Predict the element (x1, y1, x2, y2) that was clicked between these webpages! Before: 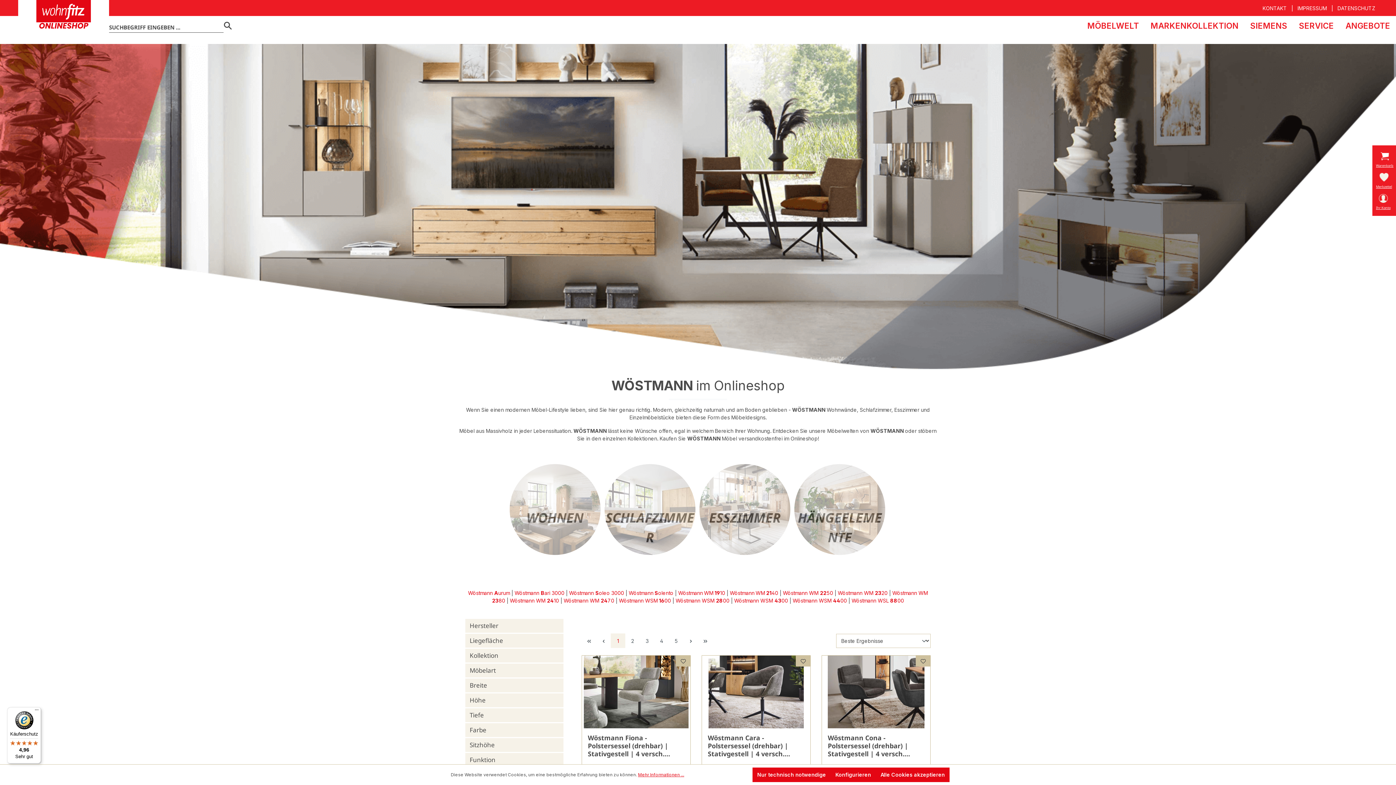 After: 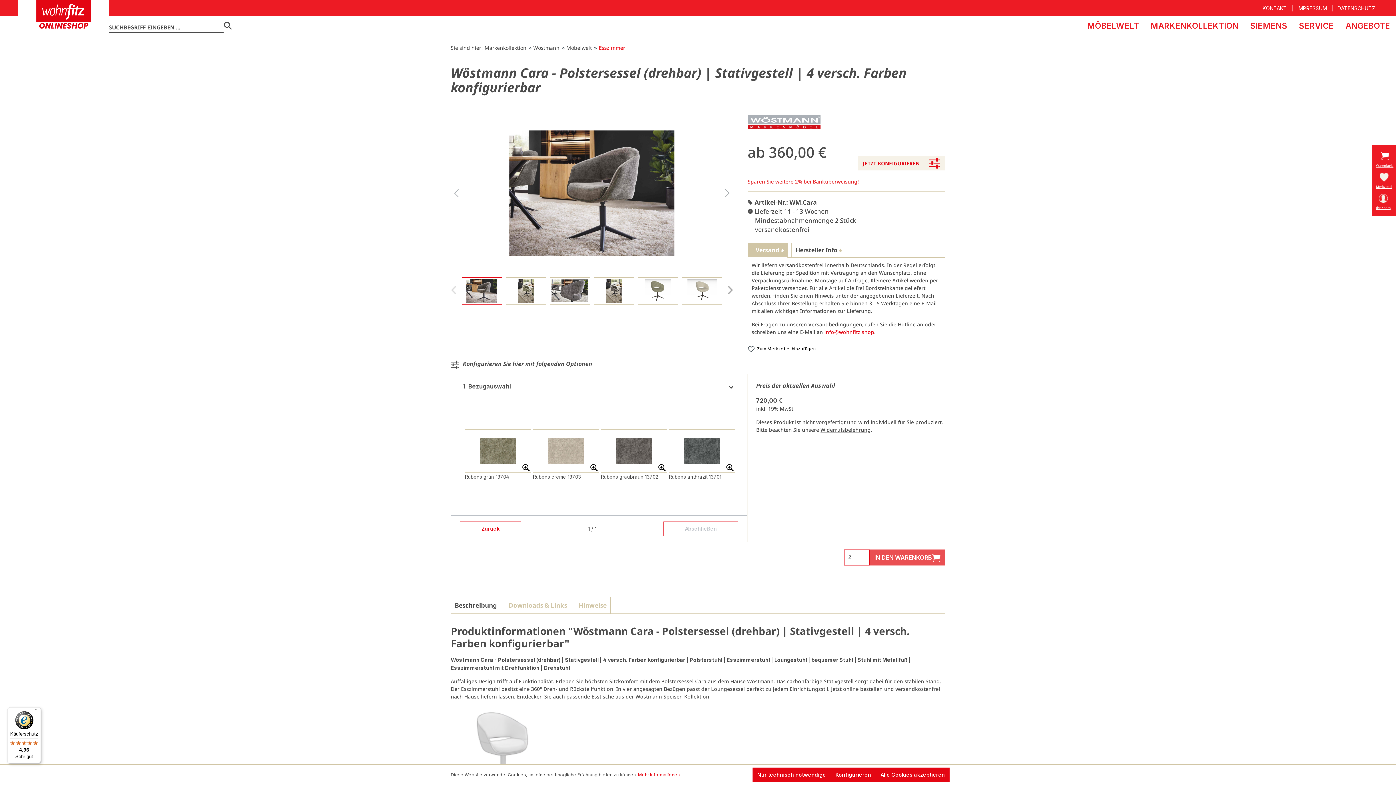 Action: bbox: (702, 656, 810, 728)